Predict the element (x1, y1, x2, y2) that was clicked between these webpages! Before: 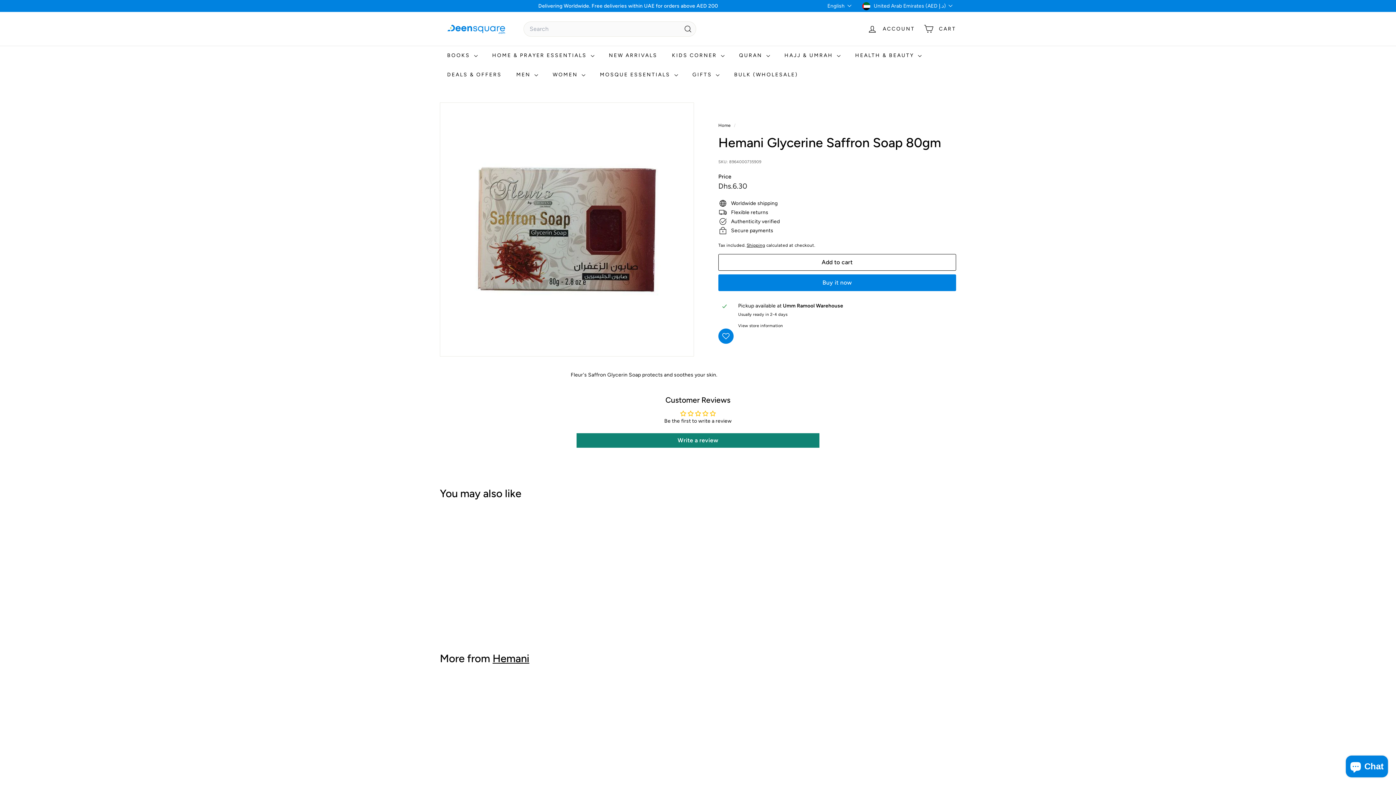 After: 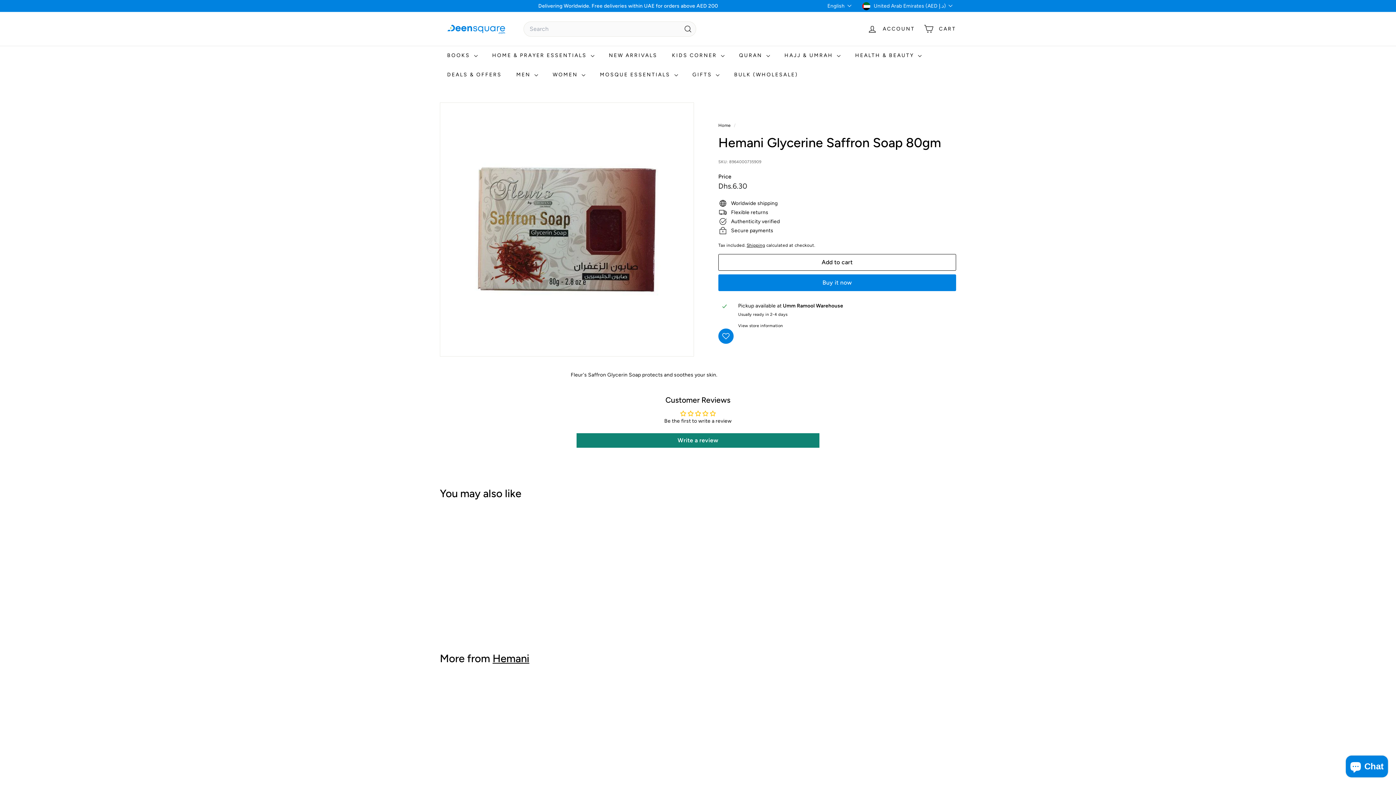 Action: bbox: (510, 528, 523, 541) label: Add to cart